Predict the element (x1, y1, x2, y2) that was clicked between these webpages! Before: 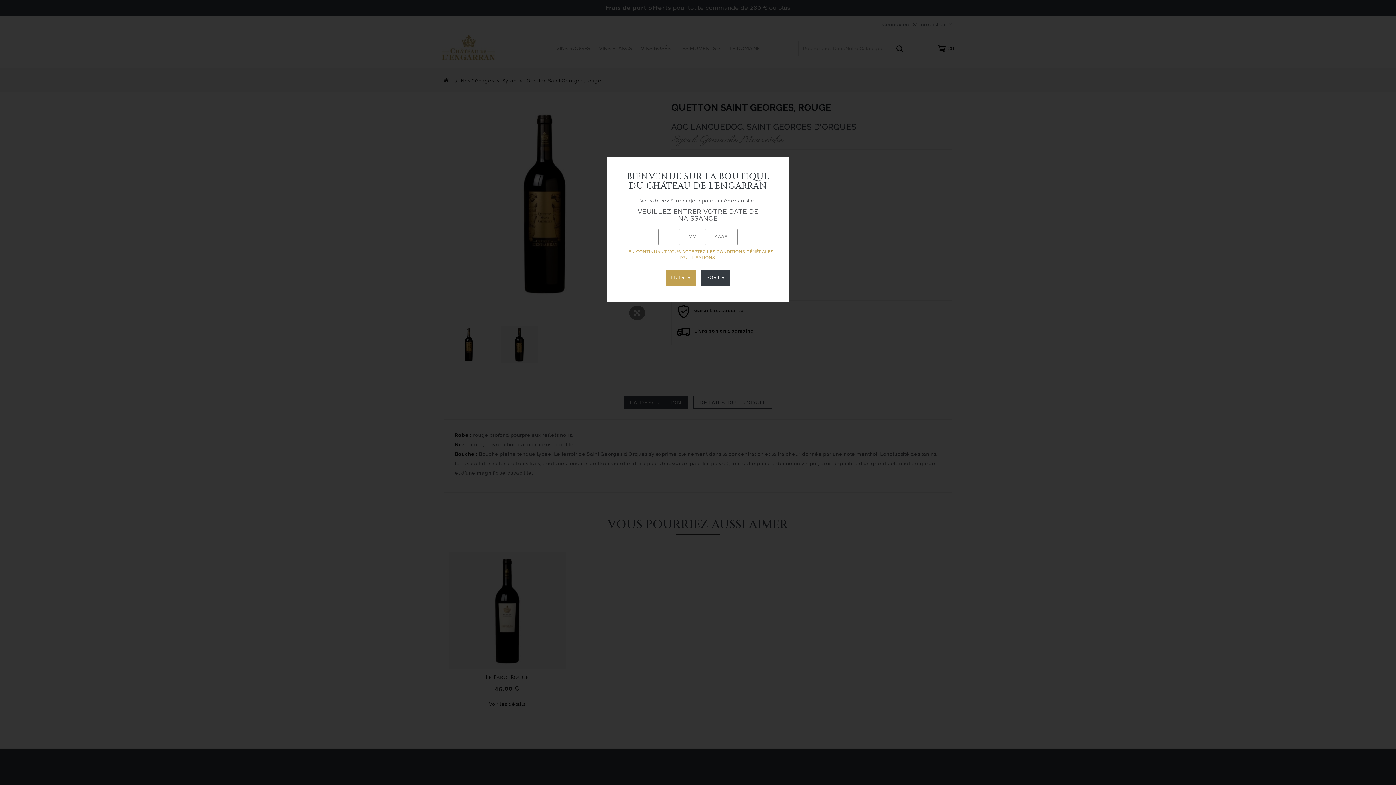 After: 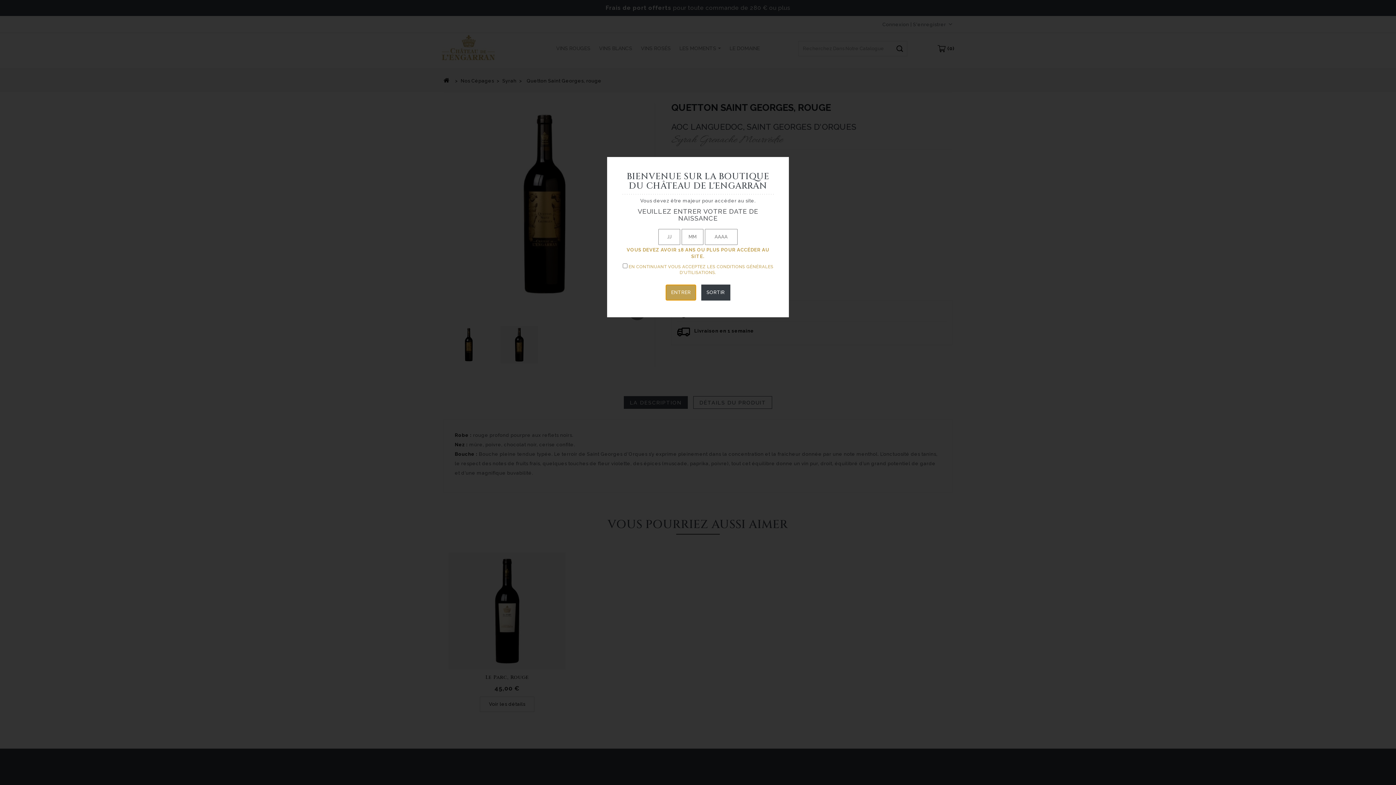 Action: label: ENTRER bbox: (665, 269, 696, 285)